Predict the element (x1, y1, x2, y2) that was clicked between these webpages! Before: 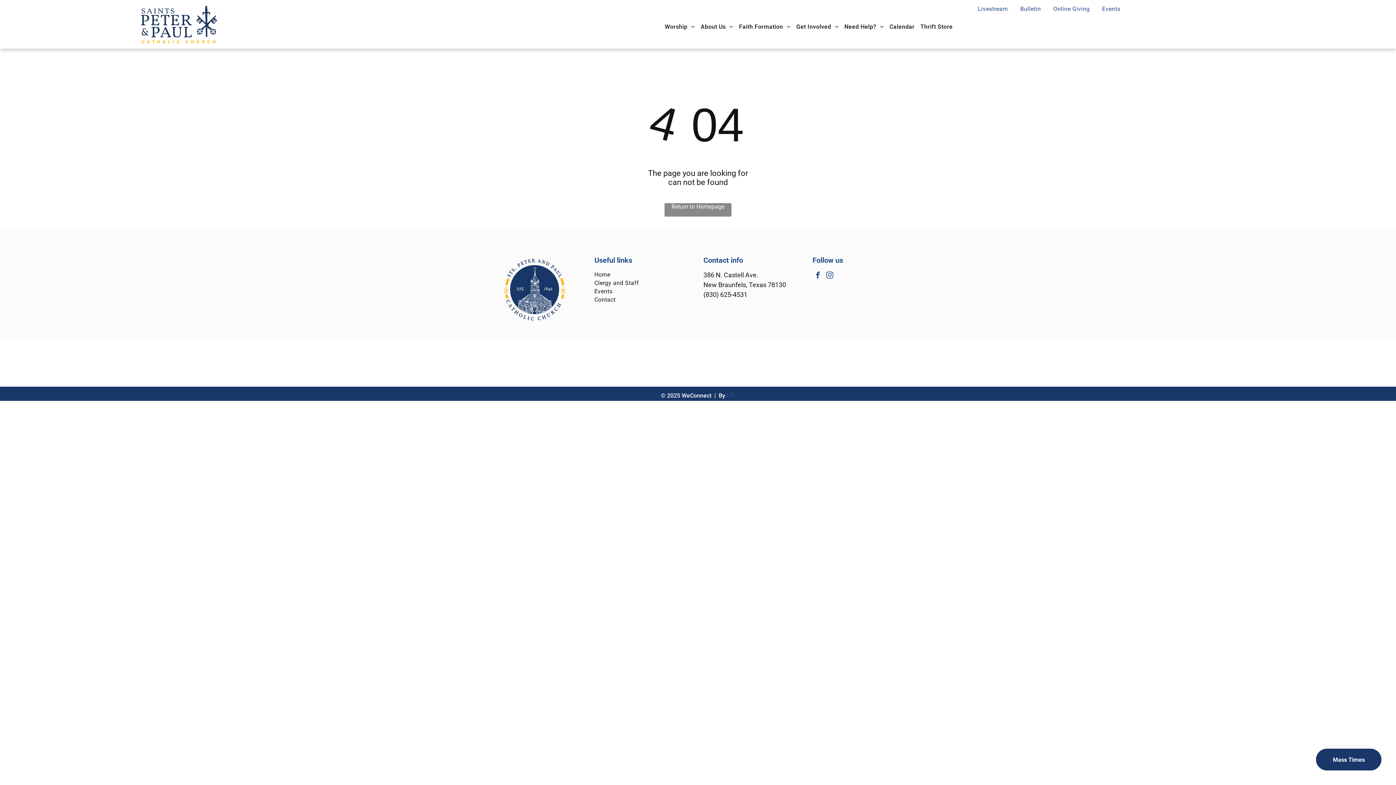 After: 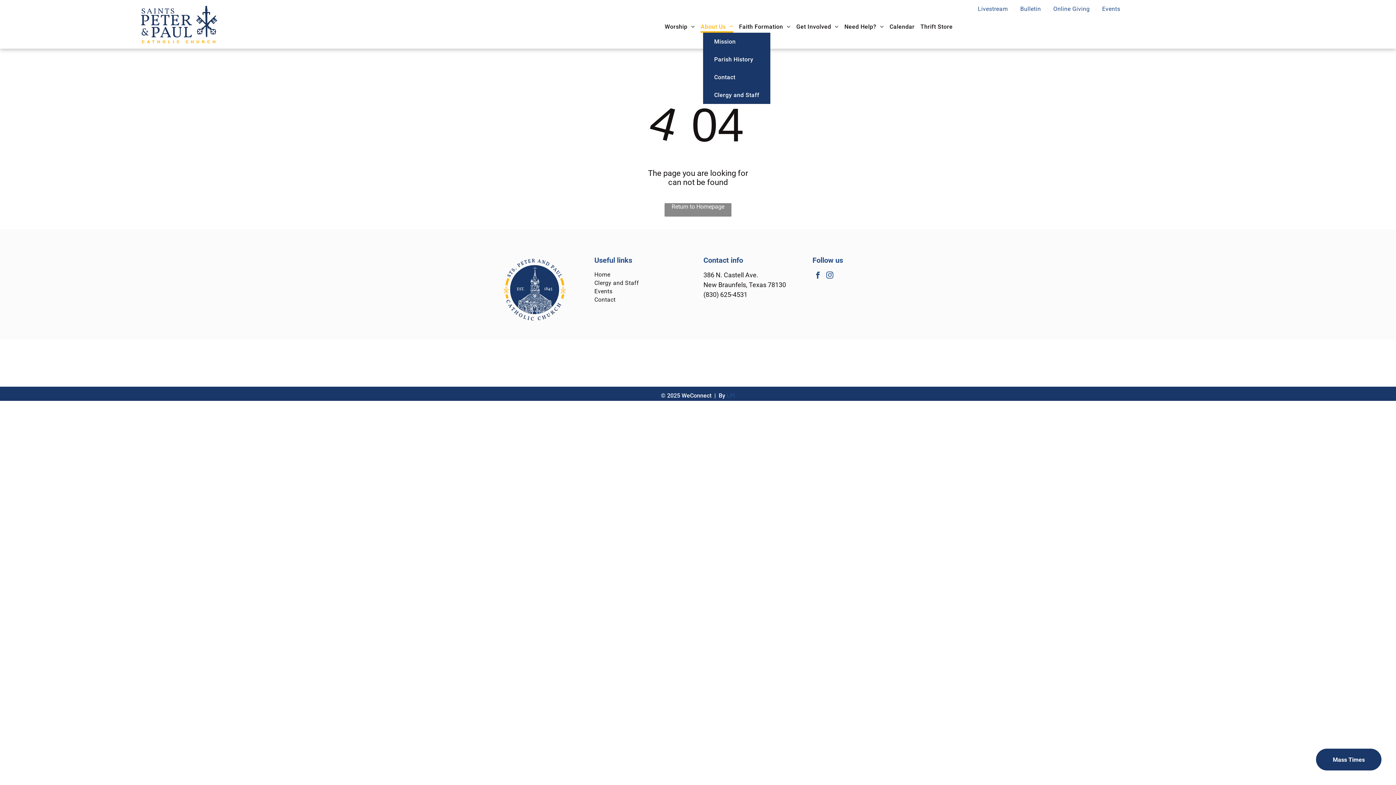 Action: label: About Us bbox: (697, 21, 736, 32)